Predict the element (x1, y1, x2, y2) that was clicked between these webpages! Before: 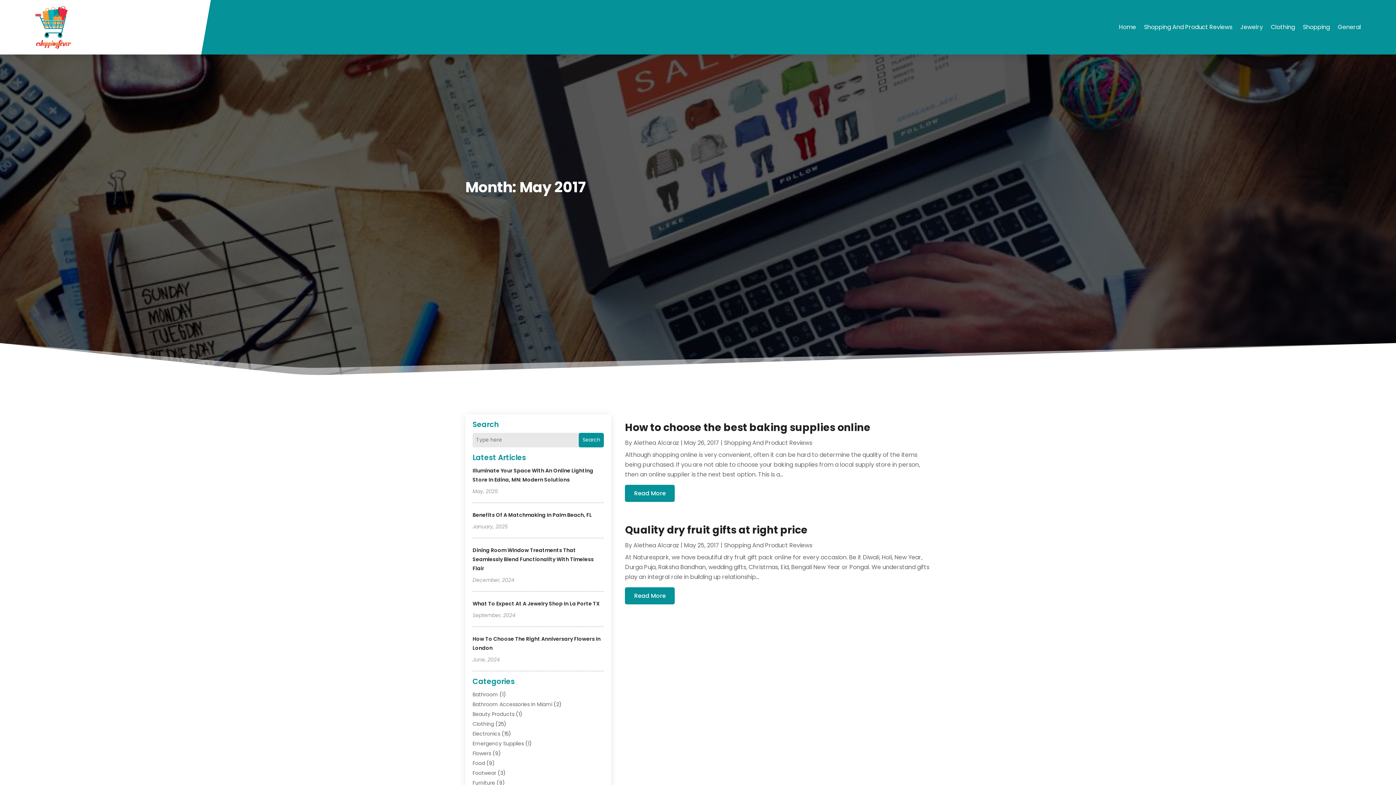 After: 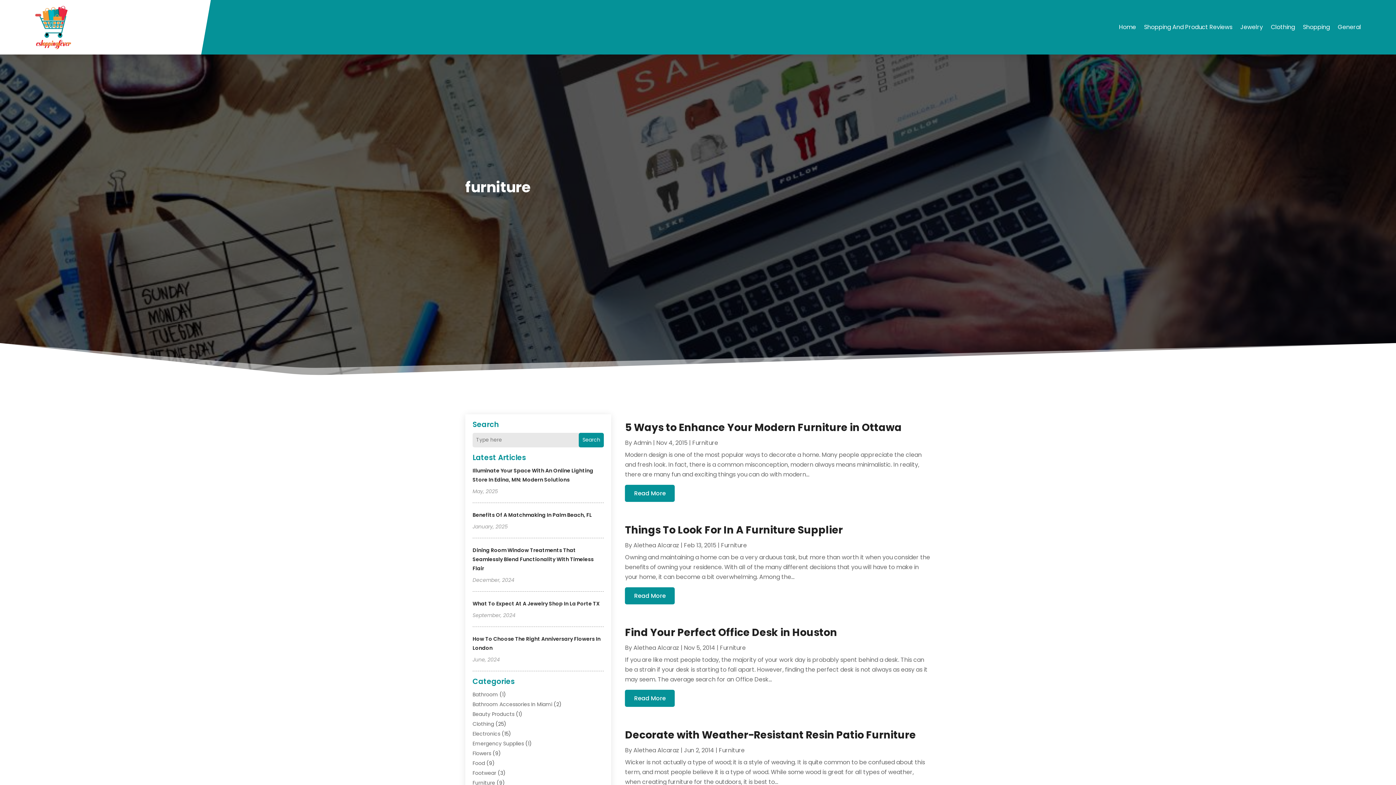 Action: bbox: (472, 779, 495, 786) label: Furniture